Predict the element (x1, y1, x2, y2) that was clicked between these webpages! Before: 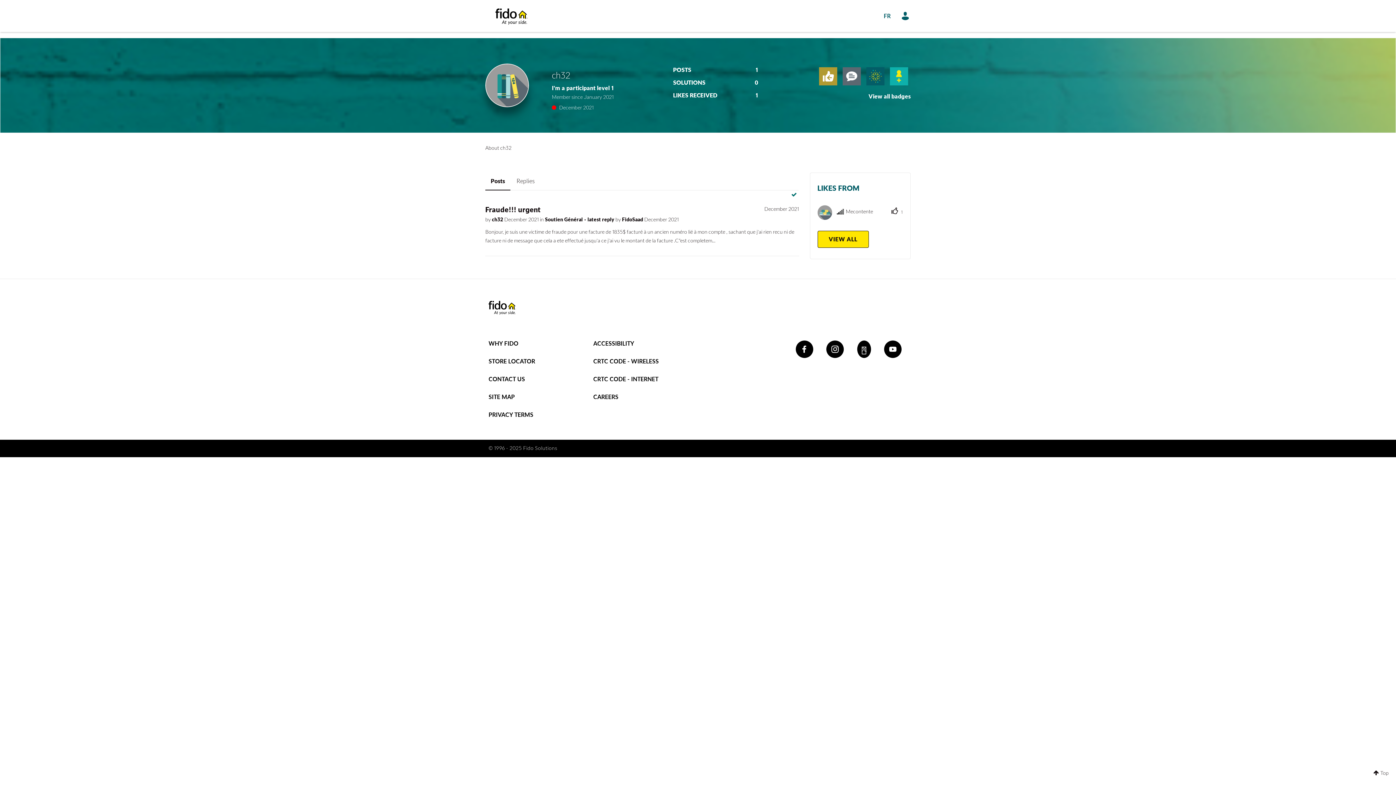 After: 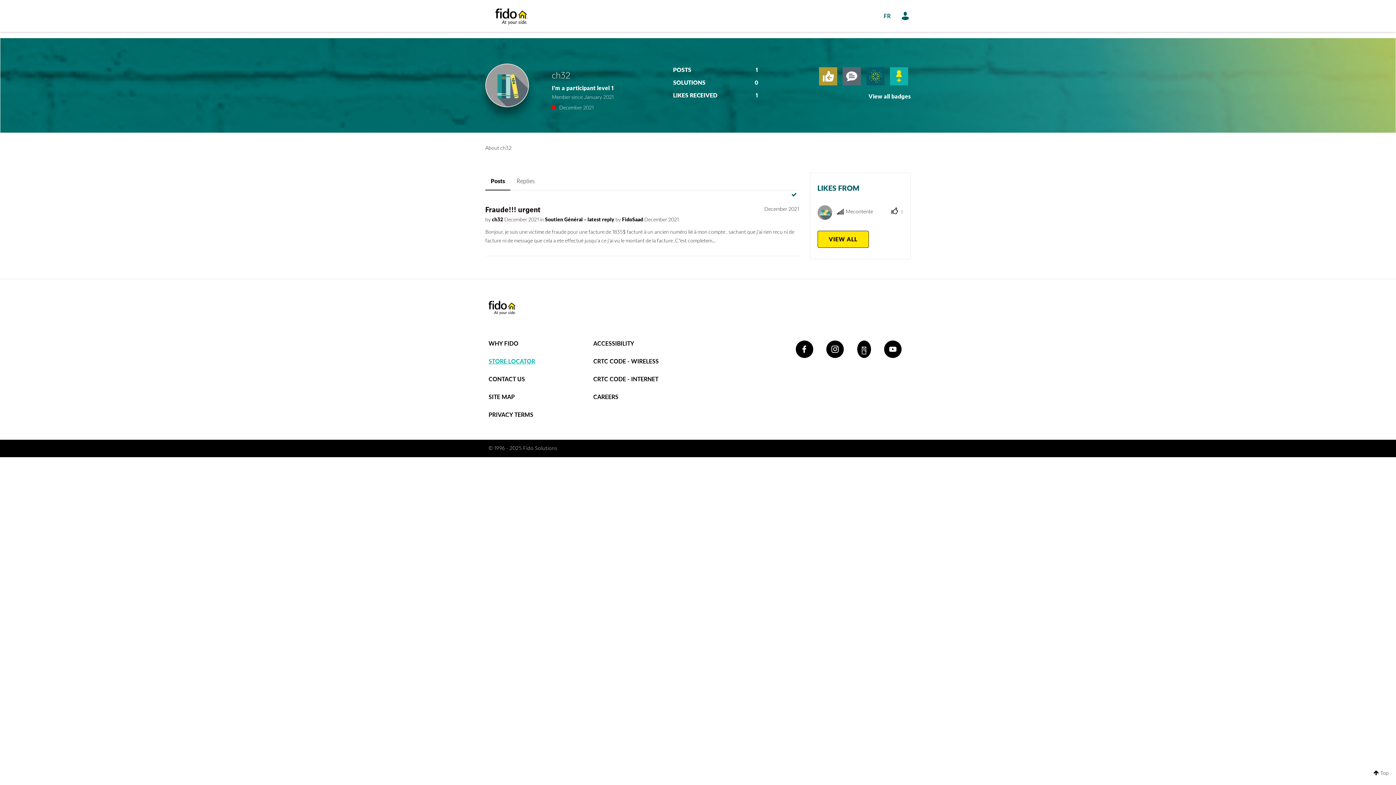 Action: bbox: (488, 358, 535, 364) label: STORE LOCATOR